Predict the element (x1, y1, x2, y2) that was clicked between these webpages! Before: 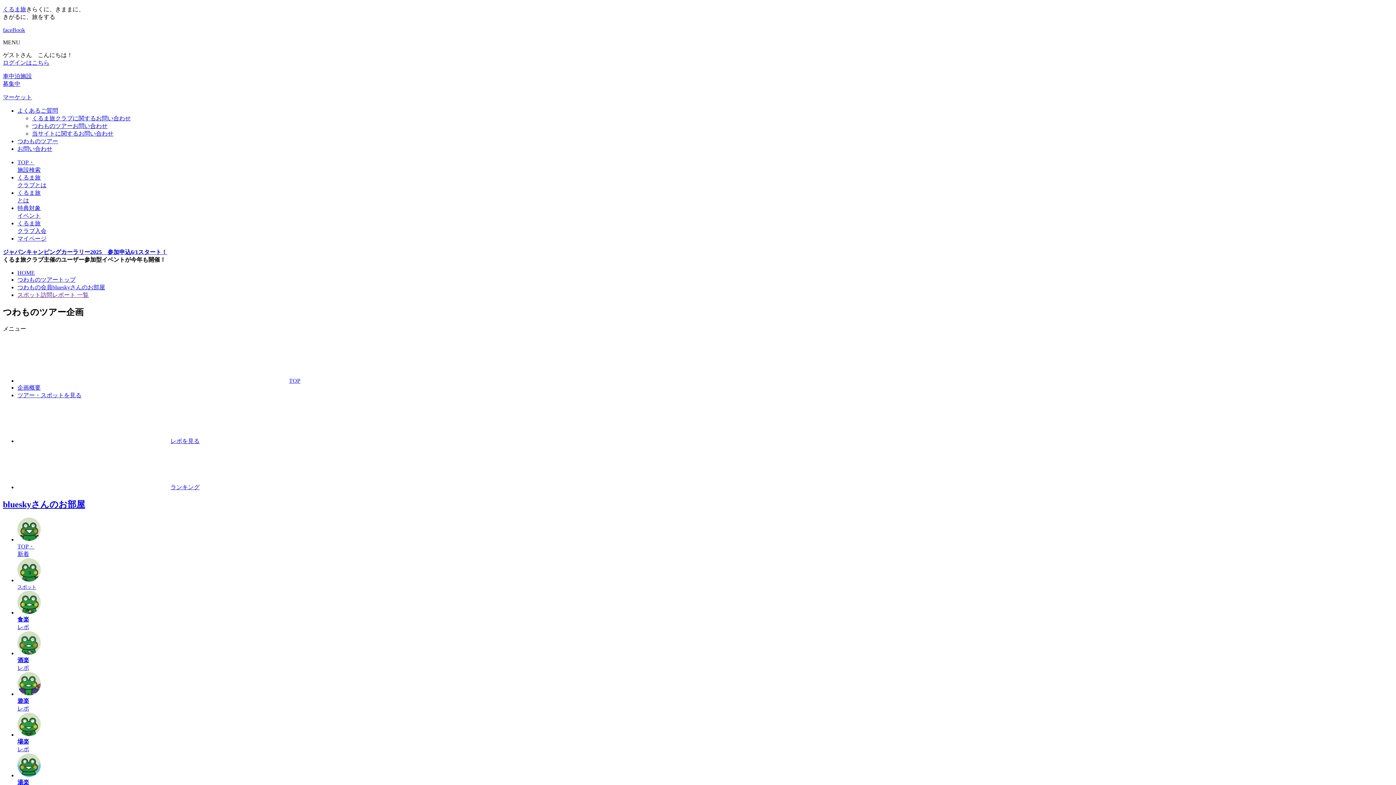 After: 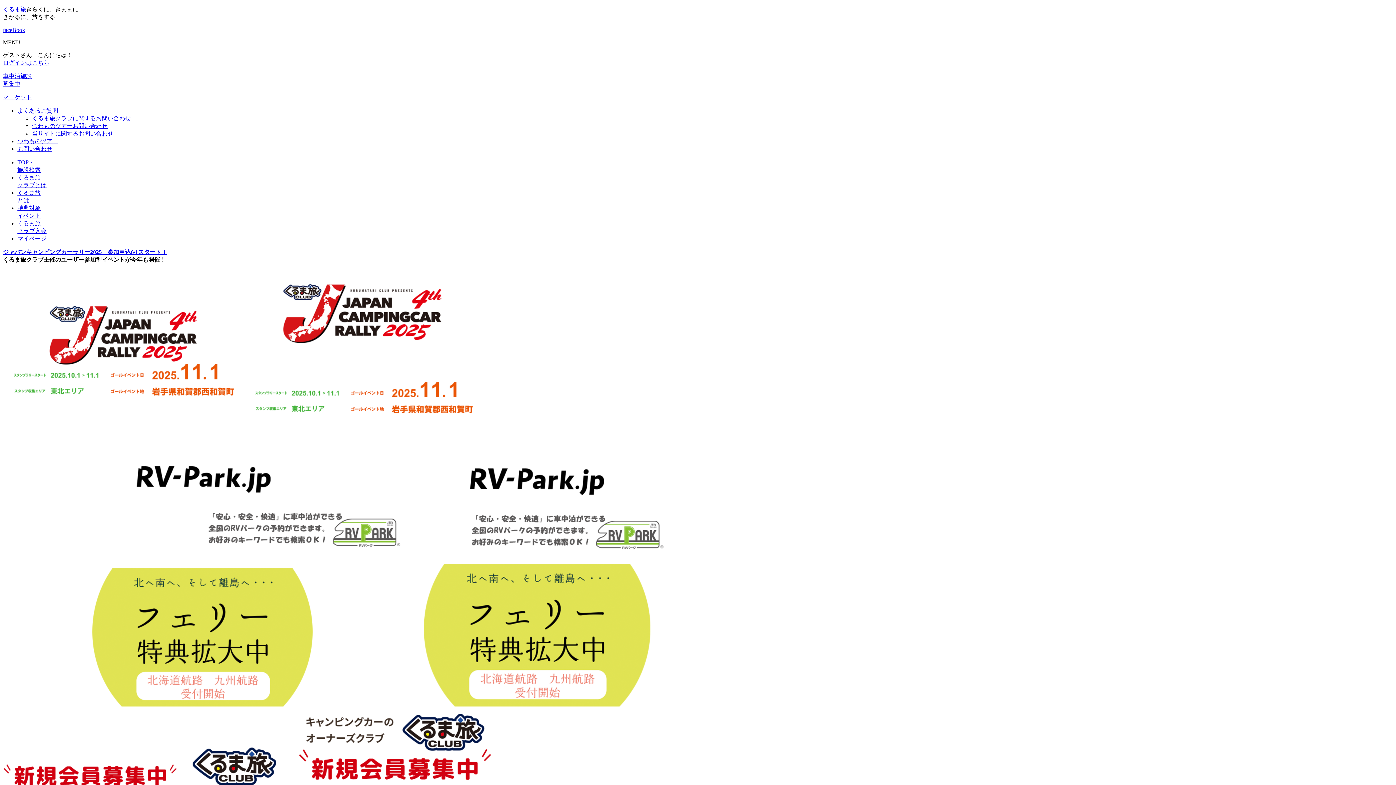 Action: bbox: (17, 269, 34, 276) label: HOME